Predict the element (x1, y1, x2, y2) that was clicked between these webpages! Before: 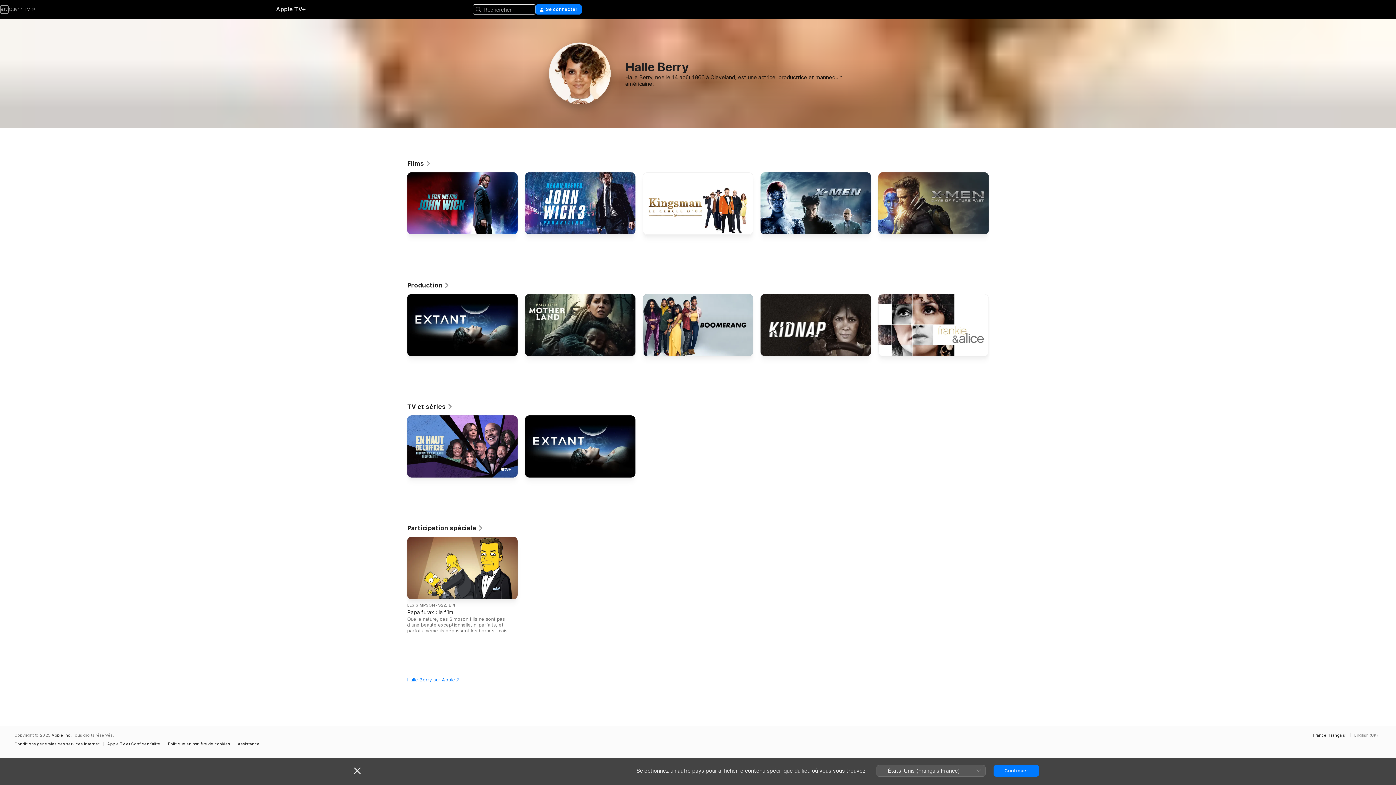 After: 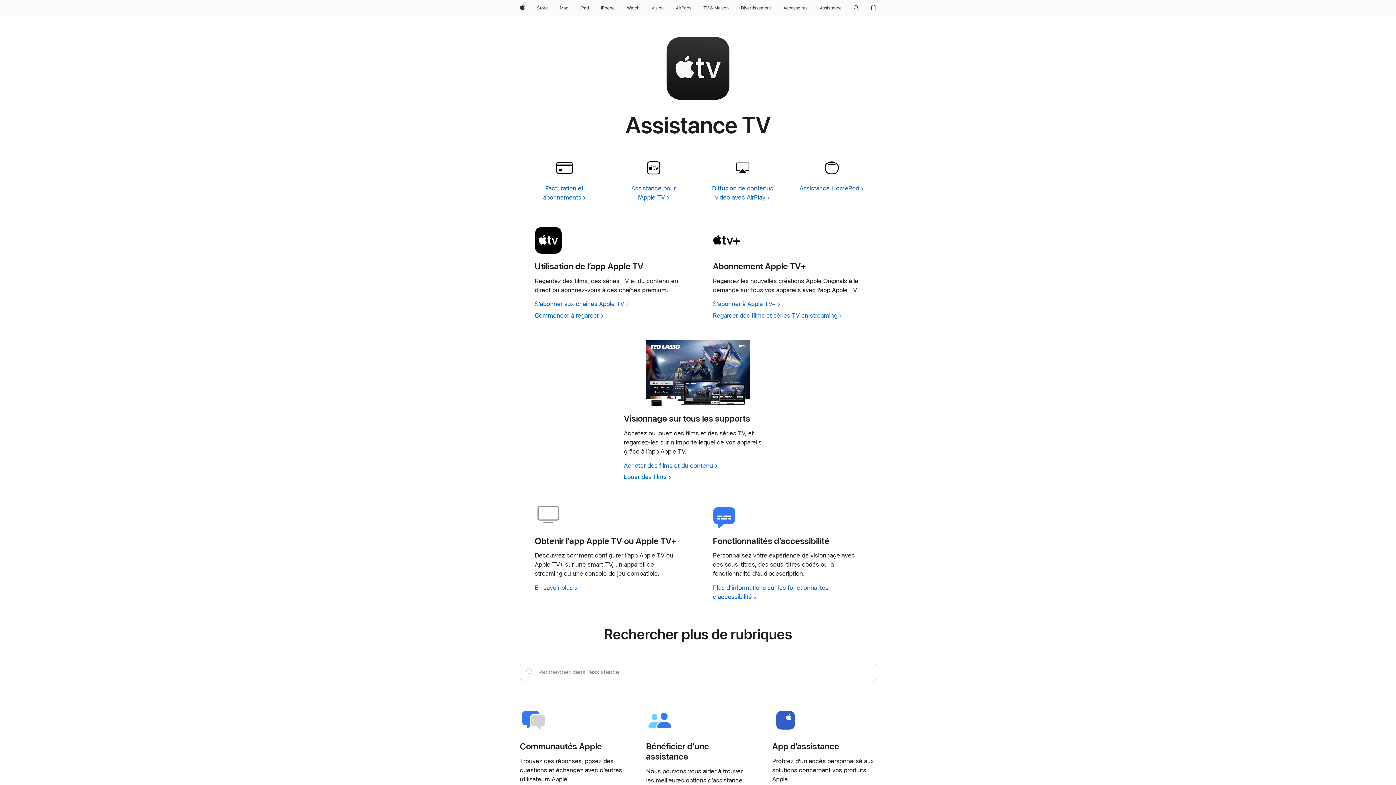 Action: bbox: (237, 742, 263, 746) label: Assistance